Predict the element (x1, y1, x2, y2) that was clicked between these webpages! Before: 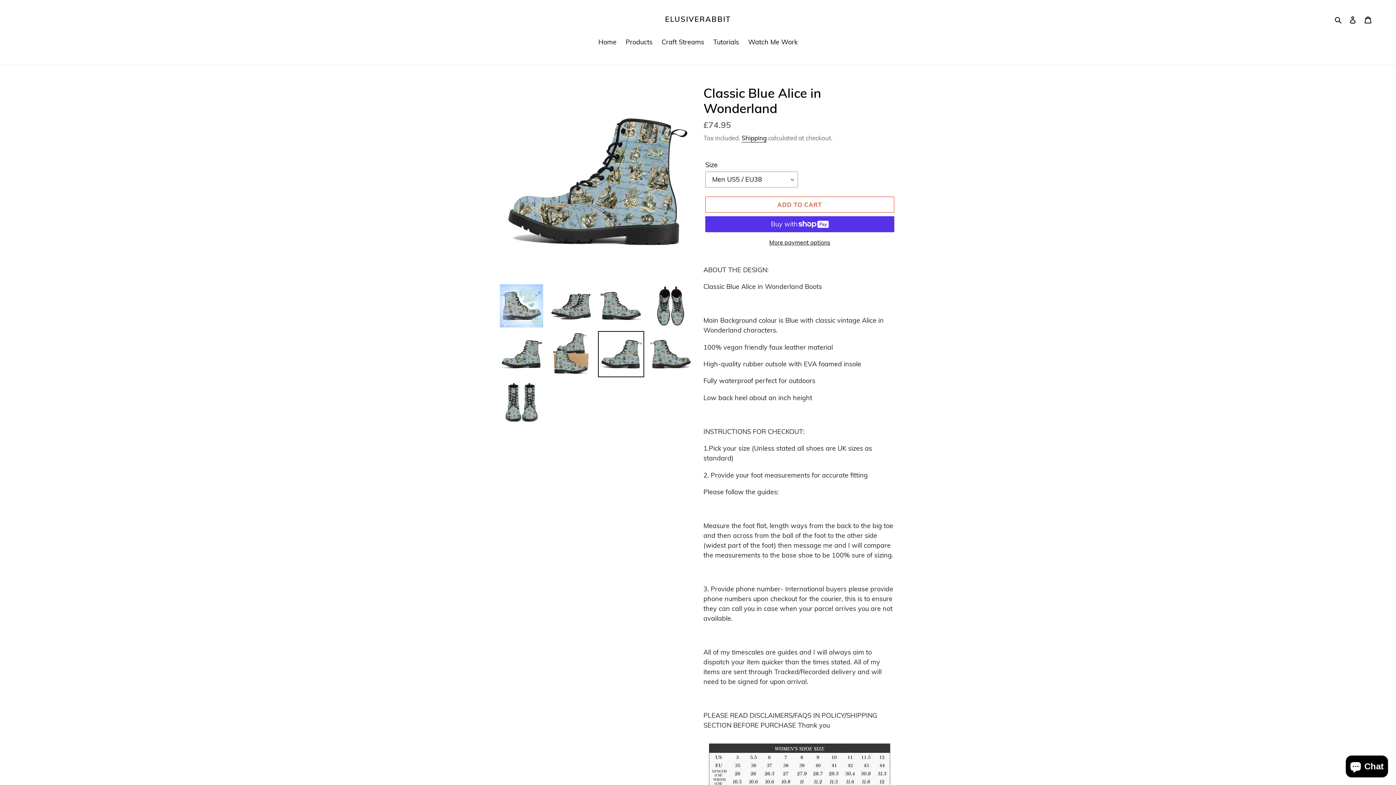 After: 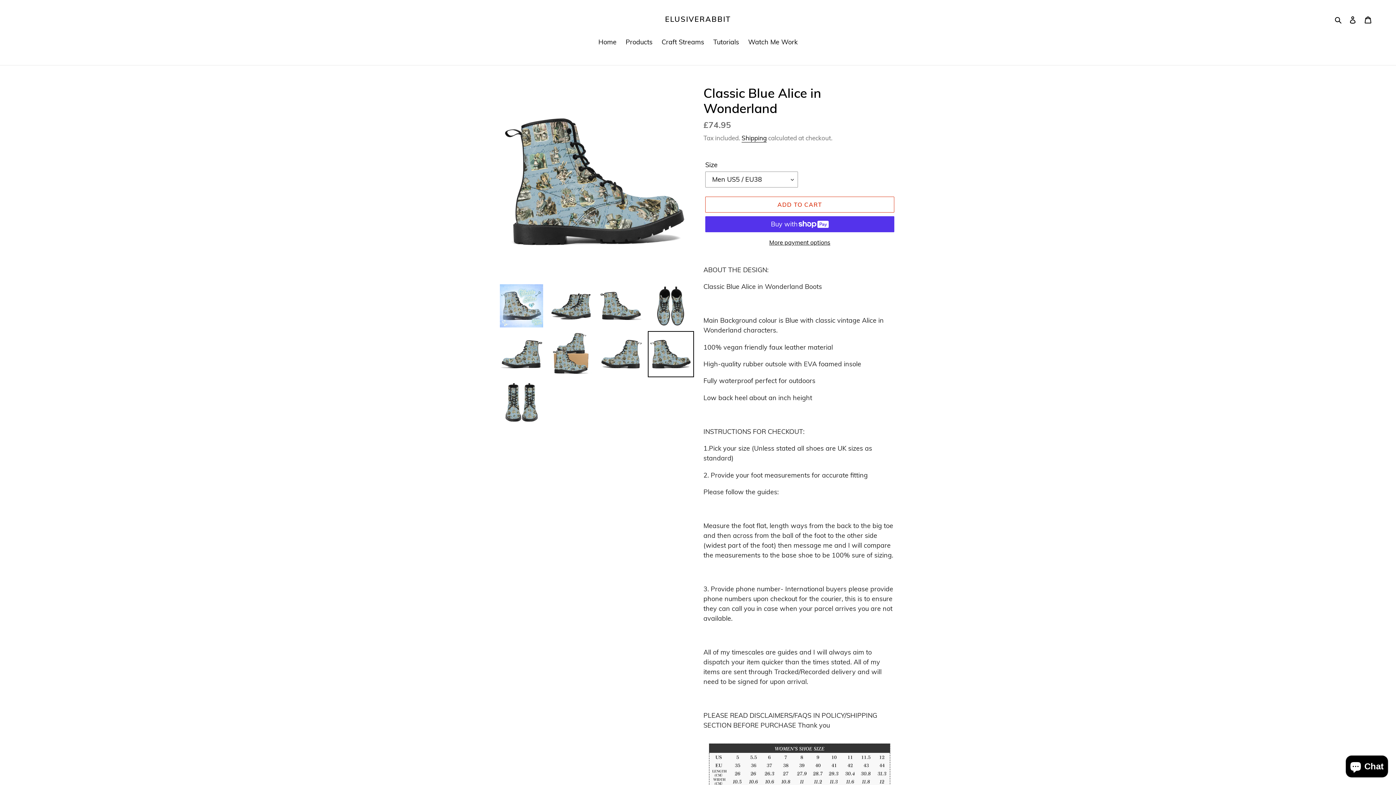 Action: bbox: (648, 331, 694, 377)